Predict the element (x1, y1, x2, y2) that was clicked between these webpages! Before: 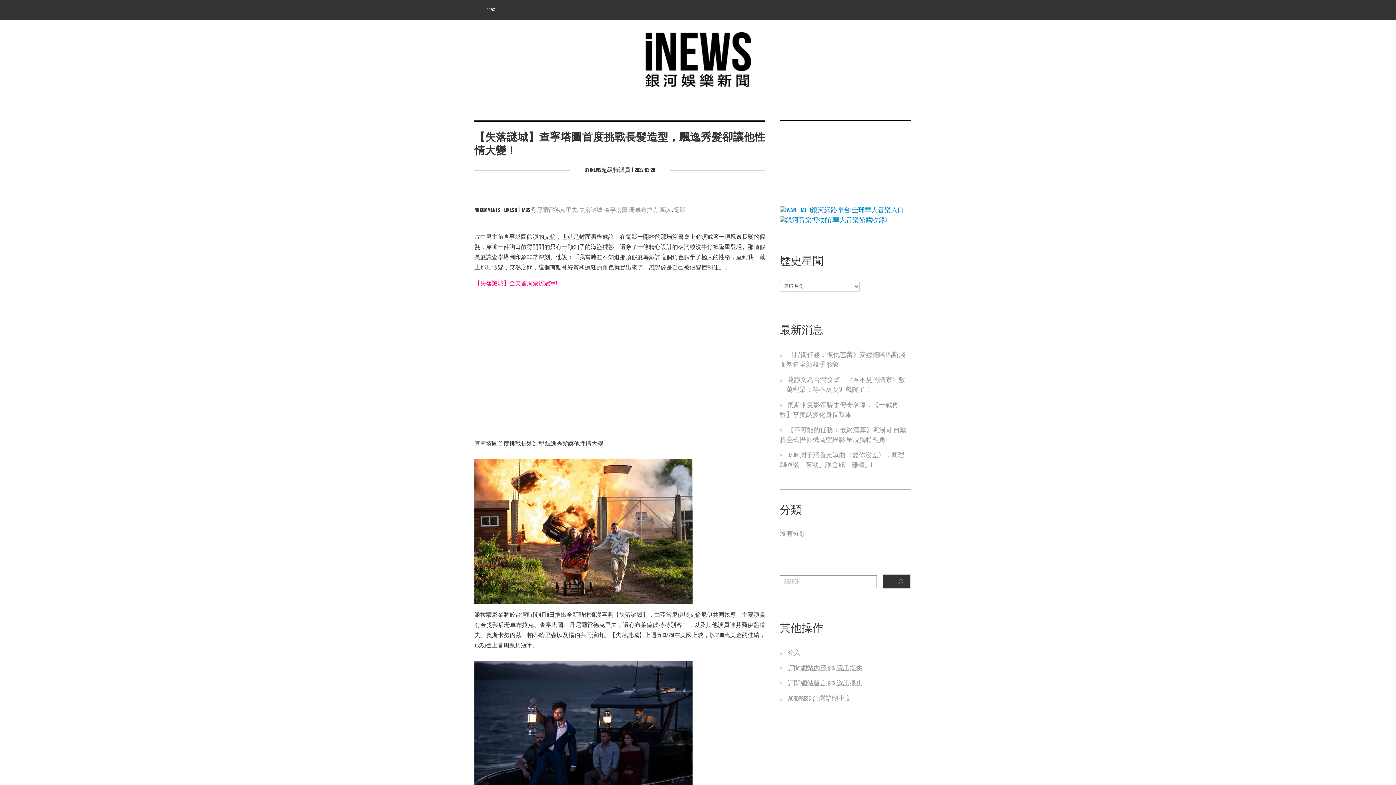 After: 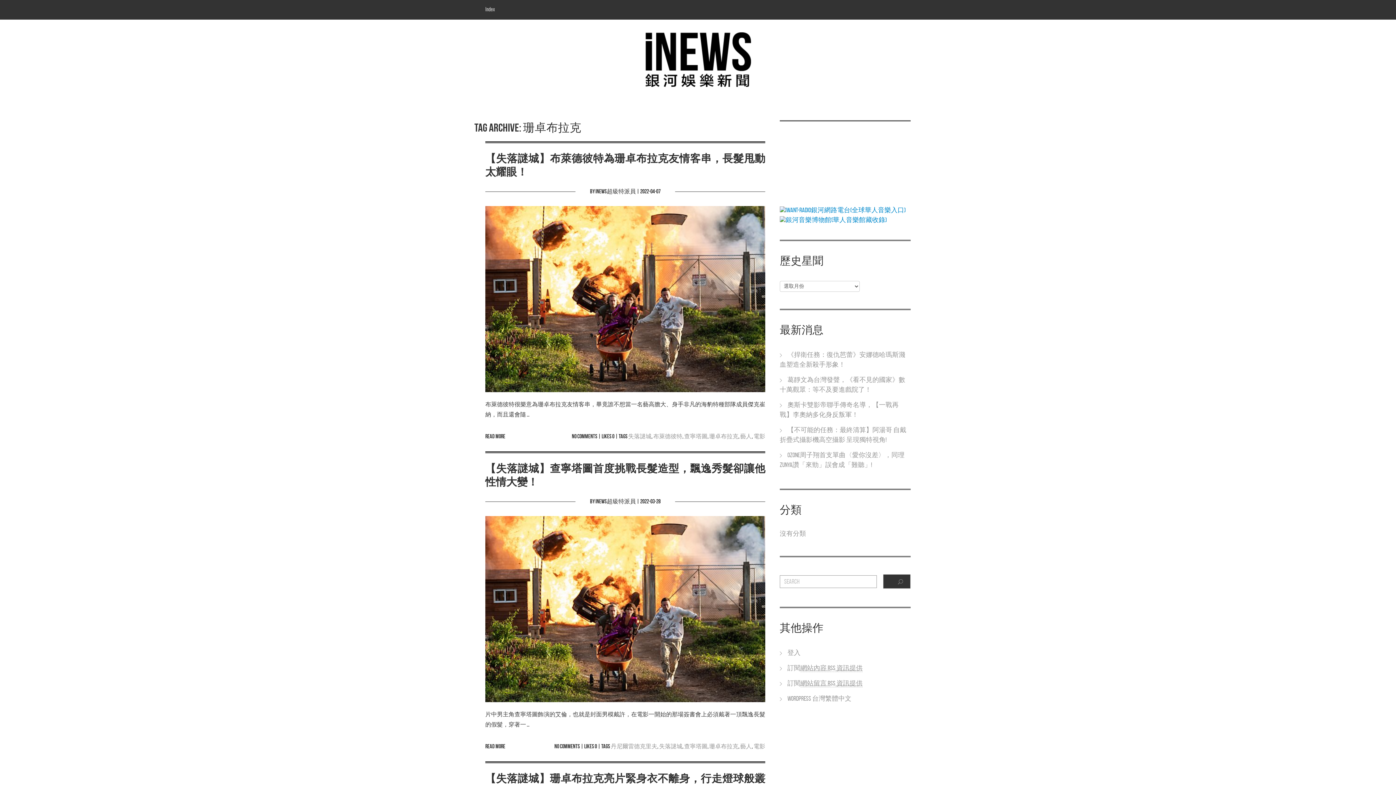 Action: bbox: (629, 206, 658, 213) label: 珊卓布拉克